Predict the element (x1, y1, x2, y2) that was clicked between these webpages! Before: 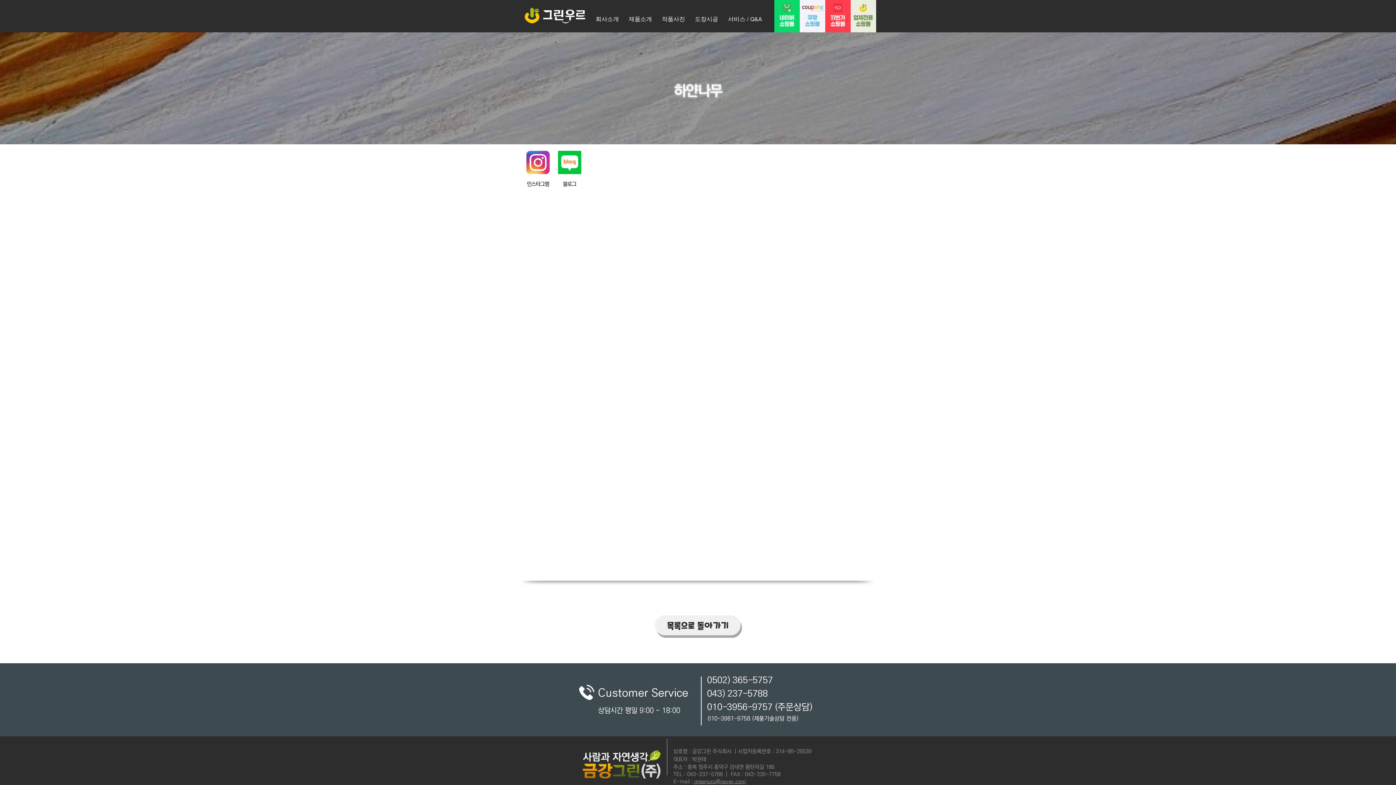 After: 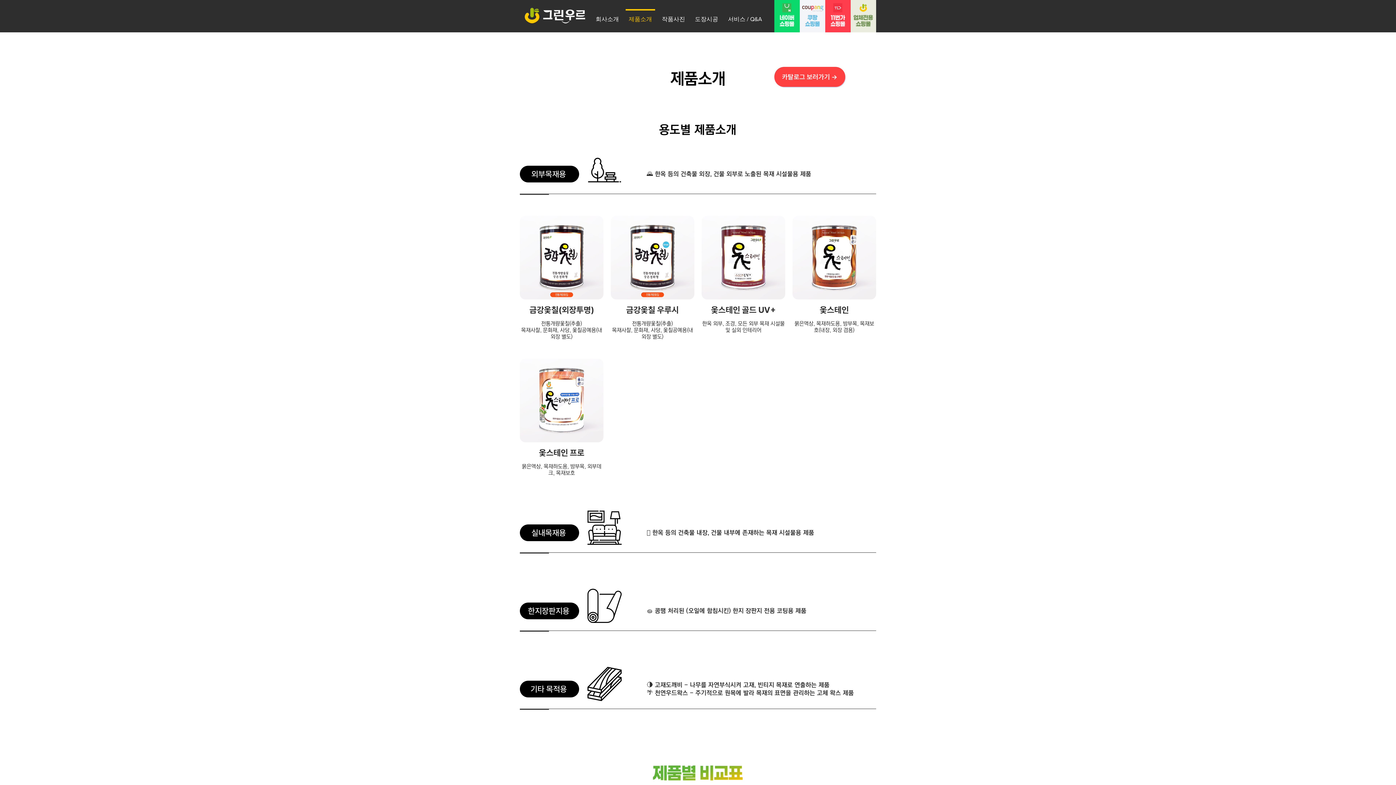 Action: label: 제품소개 bbox: (624, 9, 657, 22)